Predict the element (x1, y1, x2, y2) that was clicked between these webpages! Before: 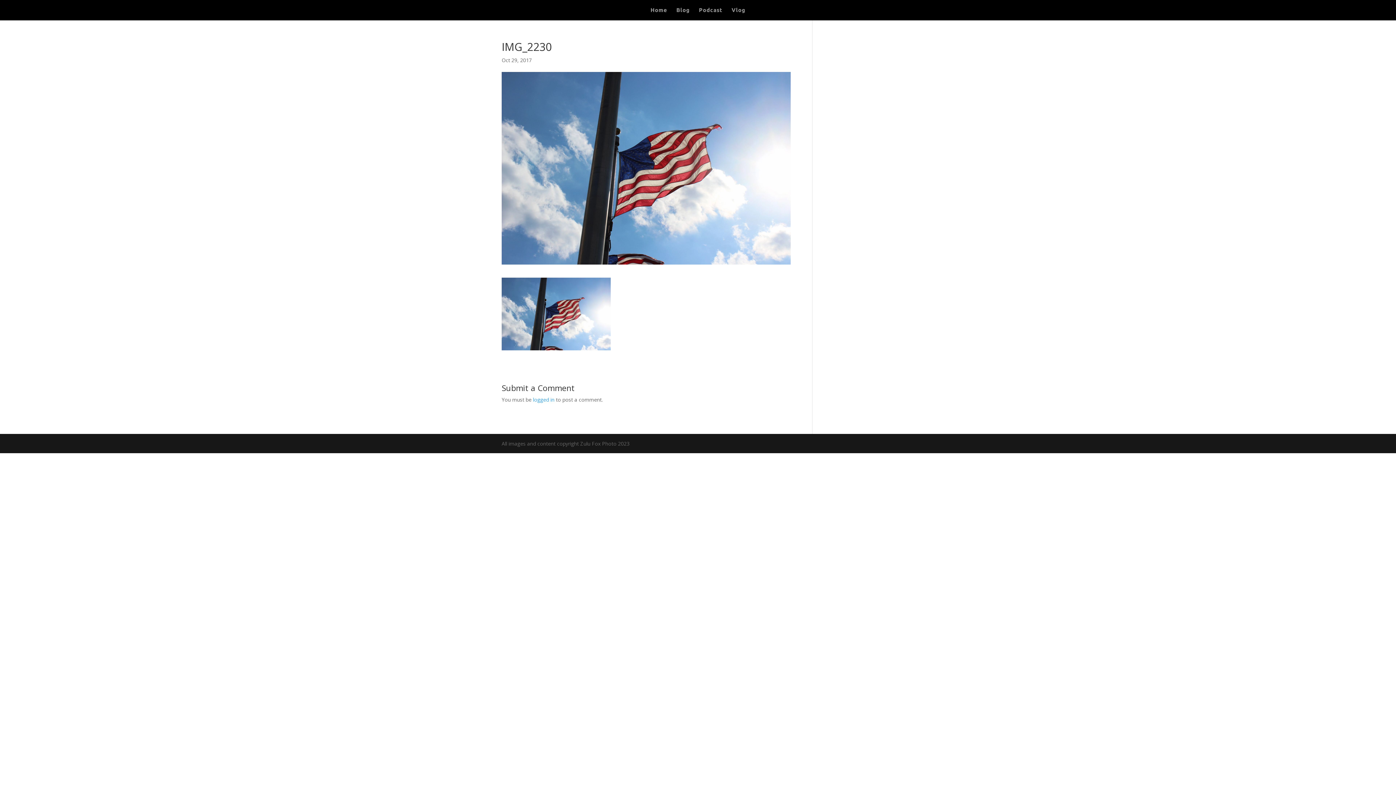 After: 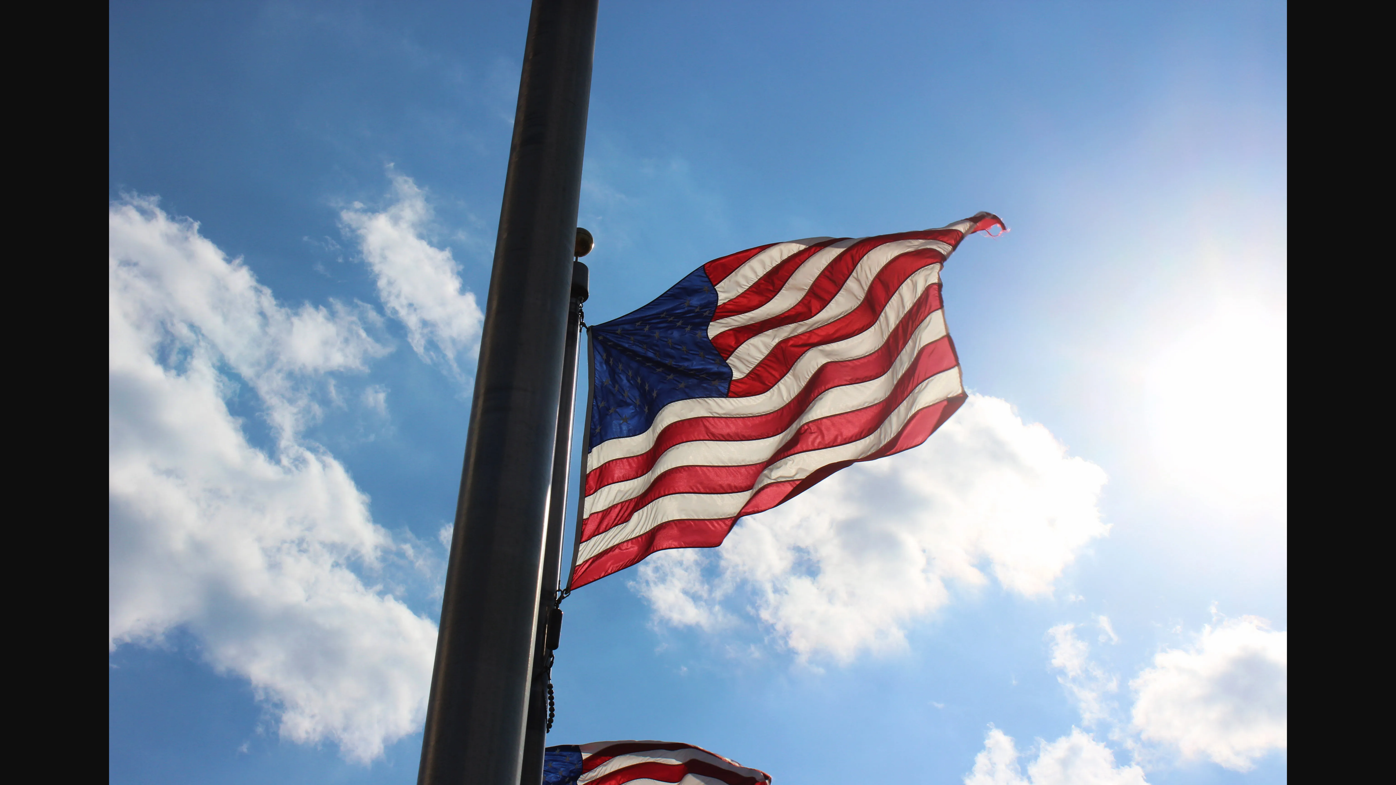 Action: bbox: (501, 342, 610, 349)